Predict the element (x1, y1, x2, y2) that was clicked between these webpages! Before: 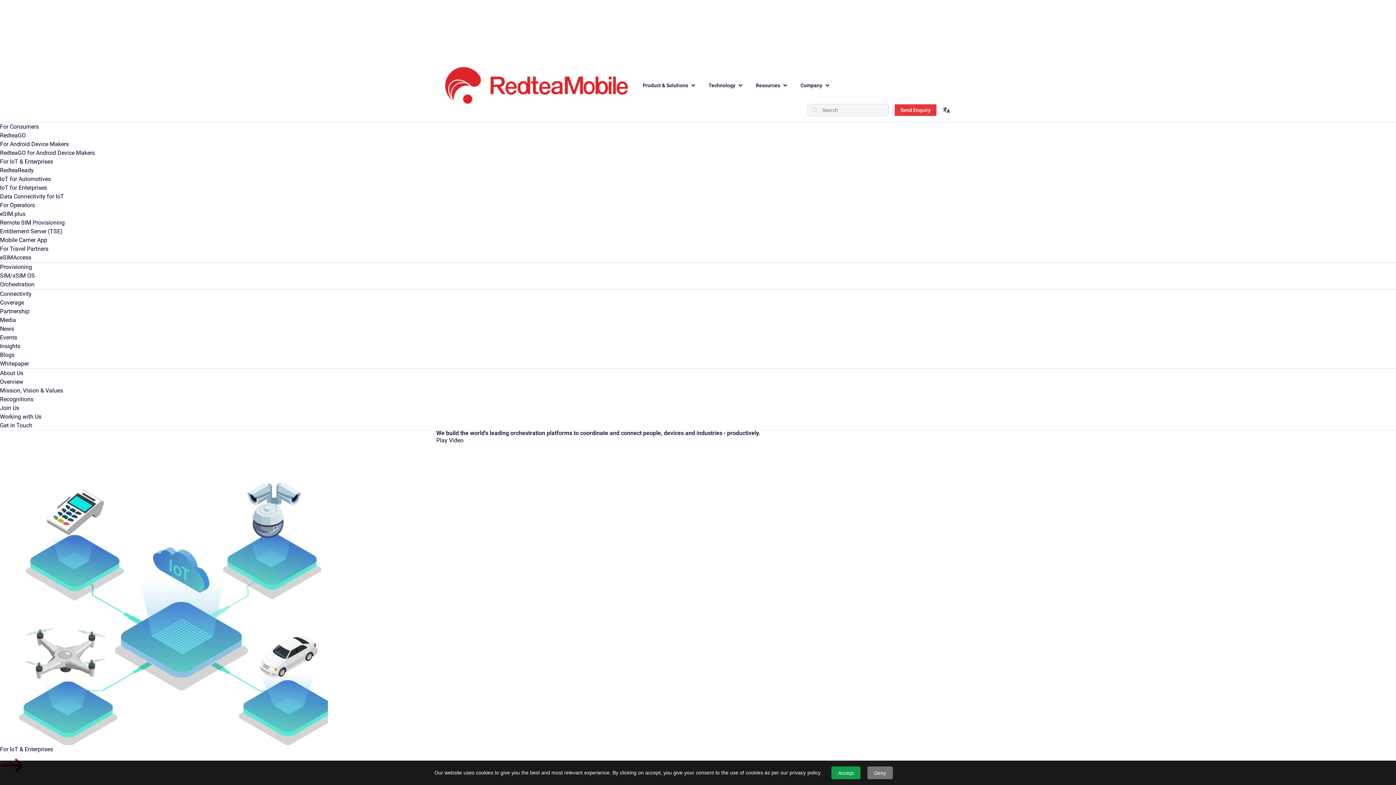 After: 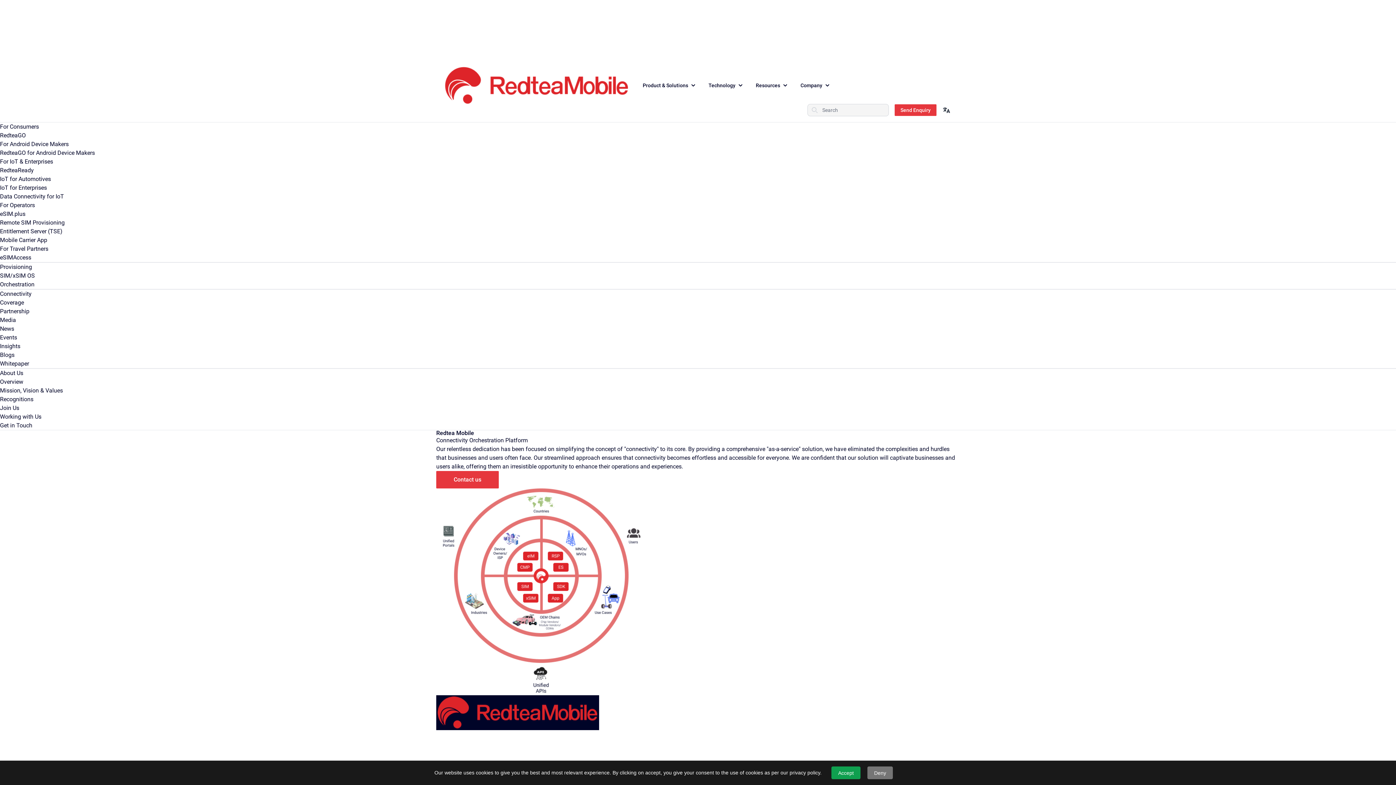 Action: label: Orchestration bbox: (0, 280, 1396, 289)